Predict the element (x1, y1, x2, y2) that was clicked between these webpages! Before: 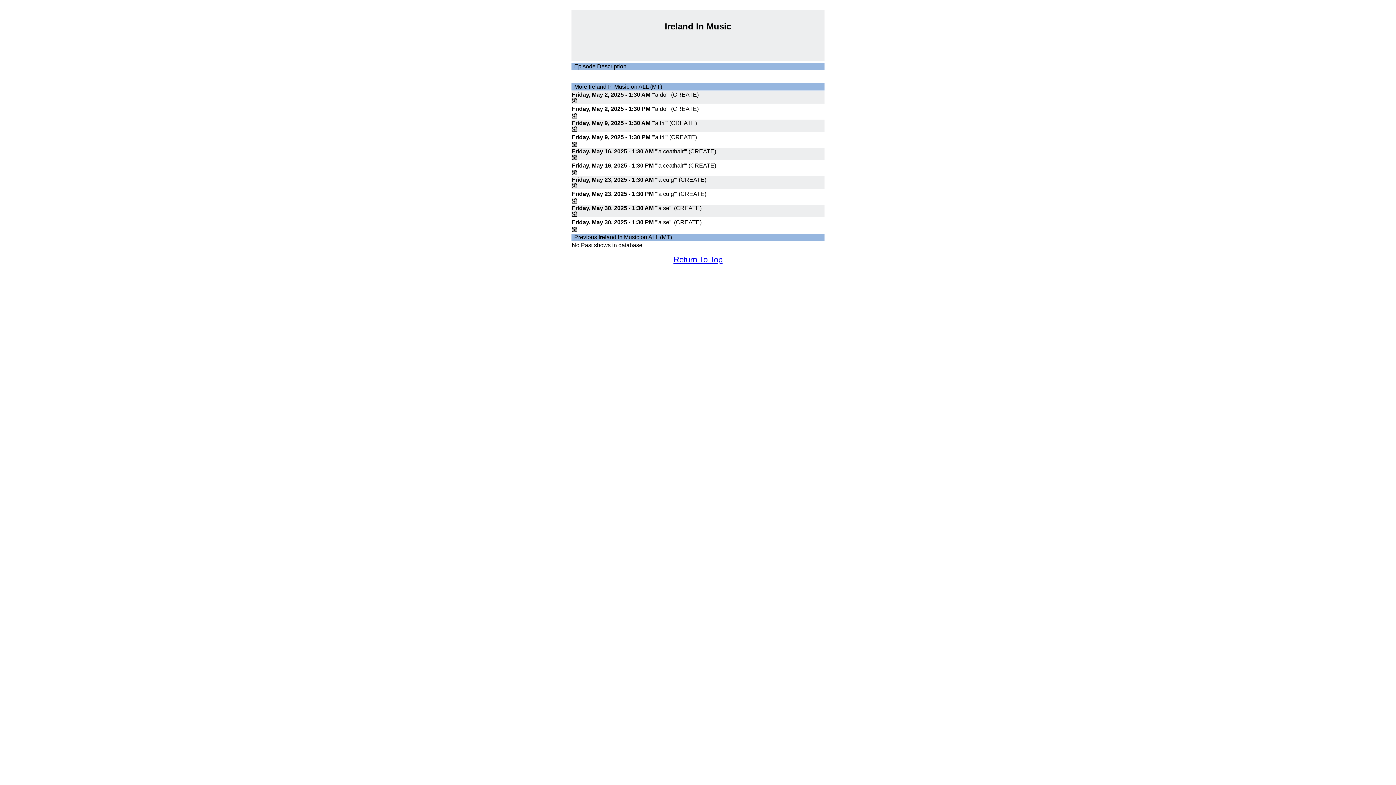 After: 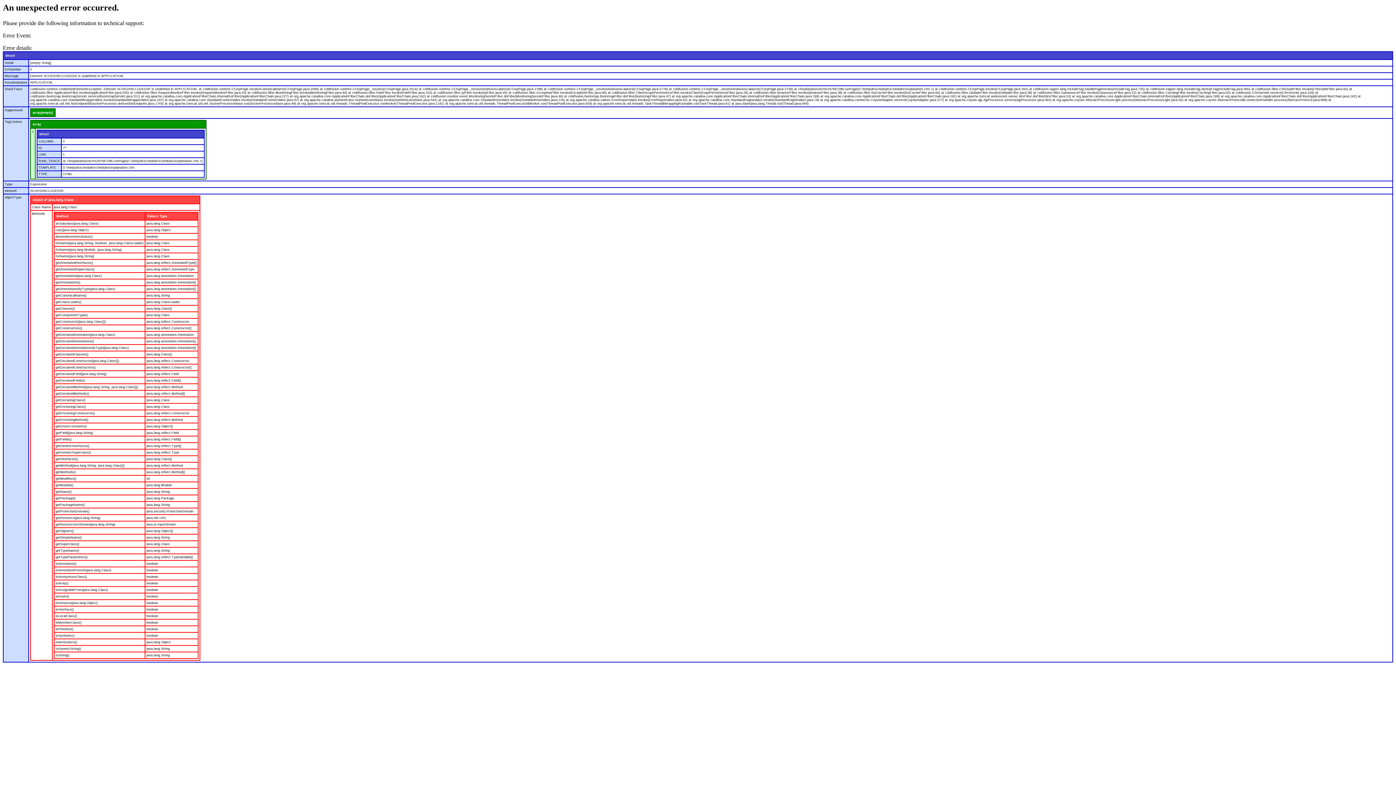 Action: bbox: (572, 199, 577, 205)